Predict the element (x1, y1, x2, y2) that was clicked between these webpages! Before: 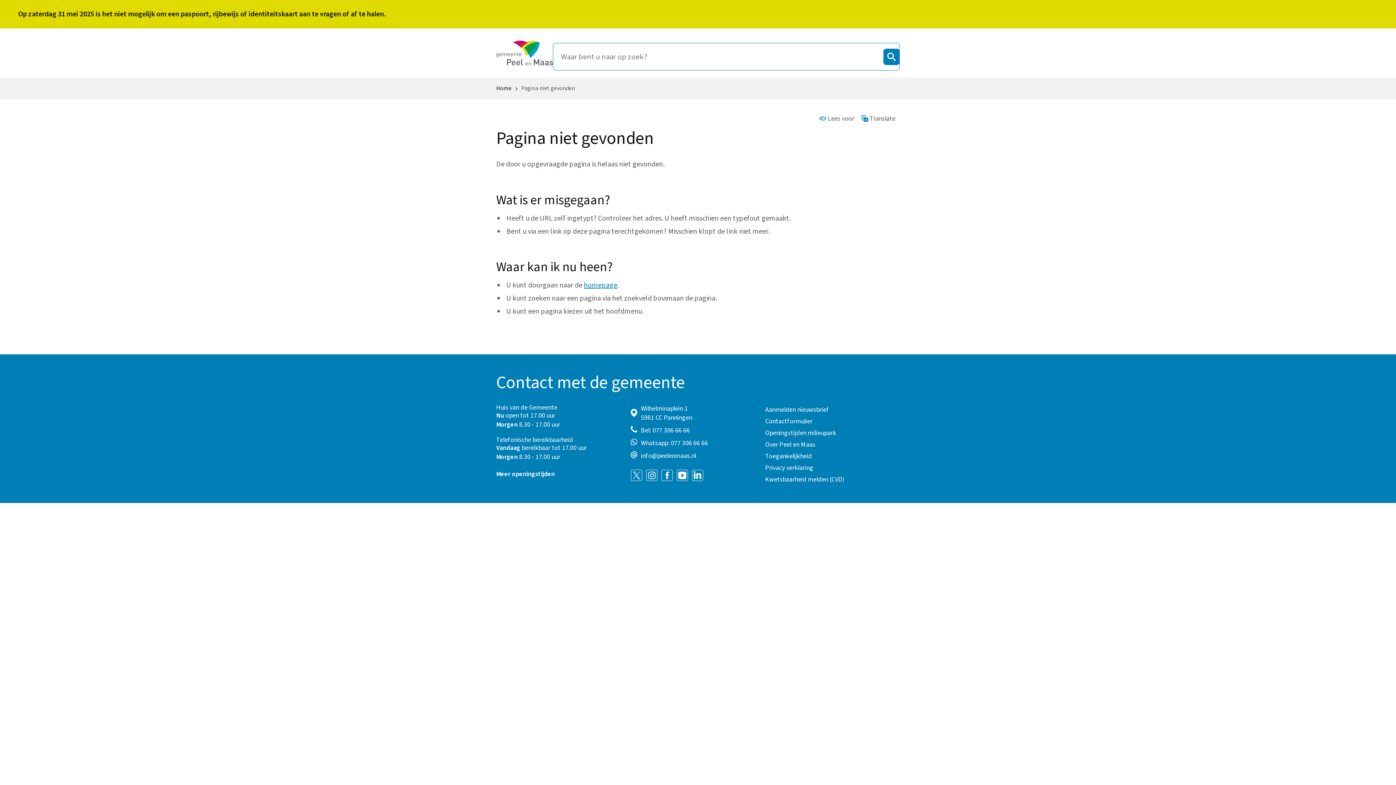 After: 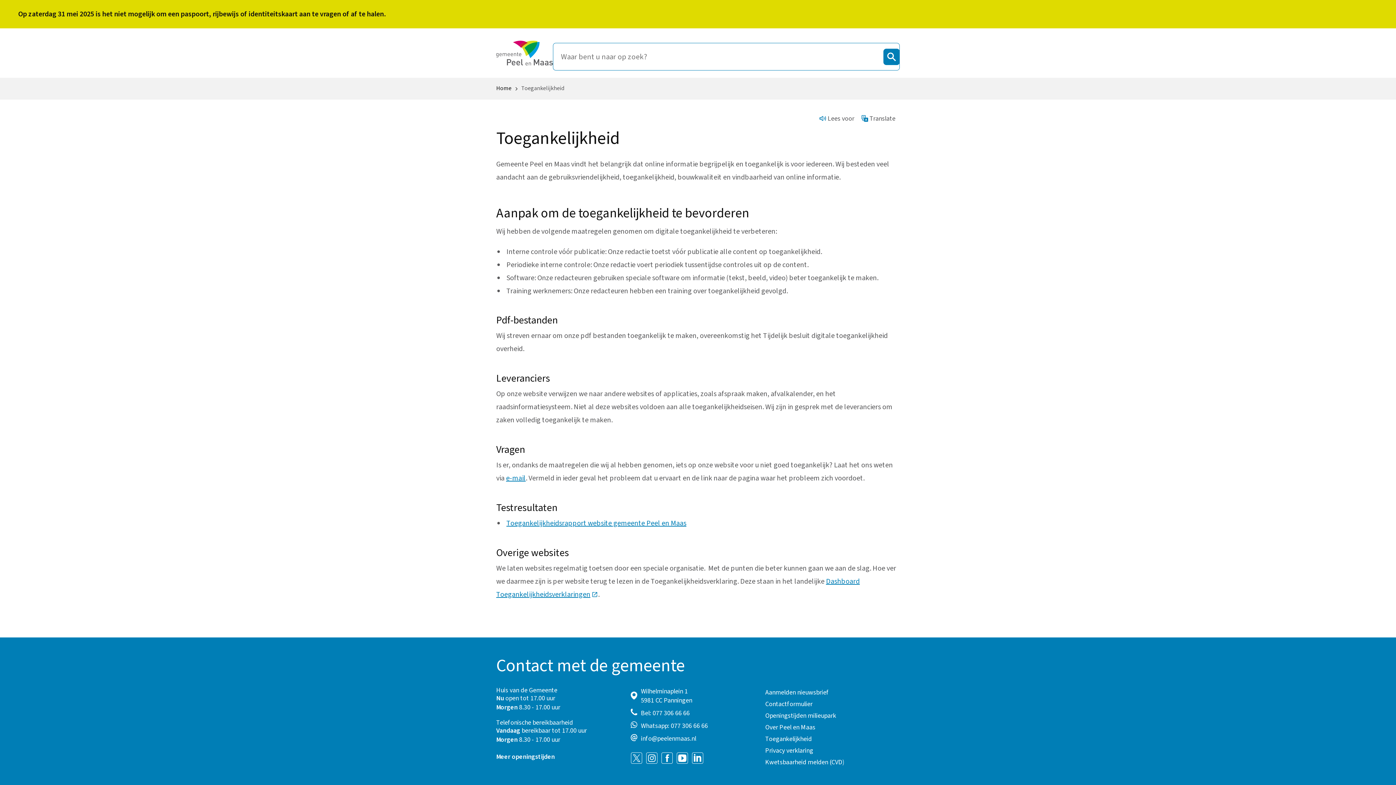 Action: bbox: (765, 451, 812, 460) label: Toegankelijkheid